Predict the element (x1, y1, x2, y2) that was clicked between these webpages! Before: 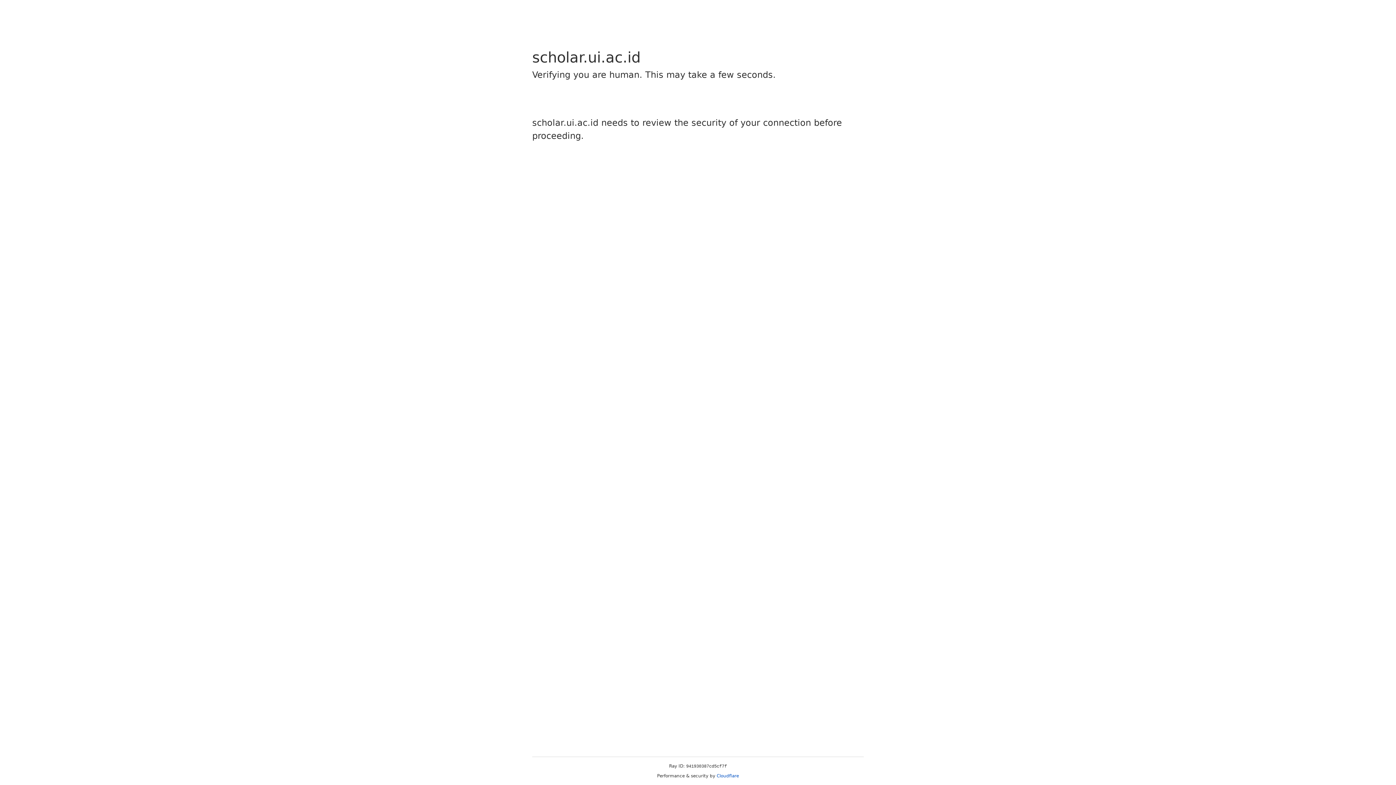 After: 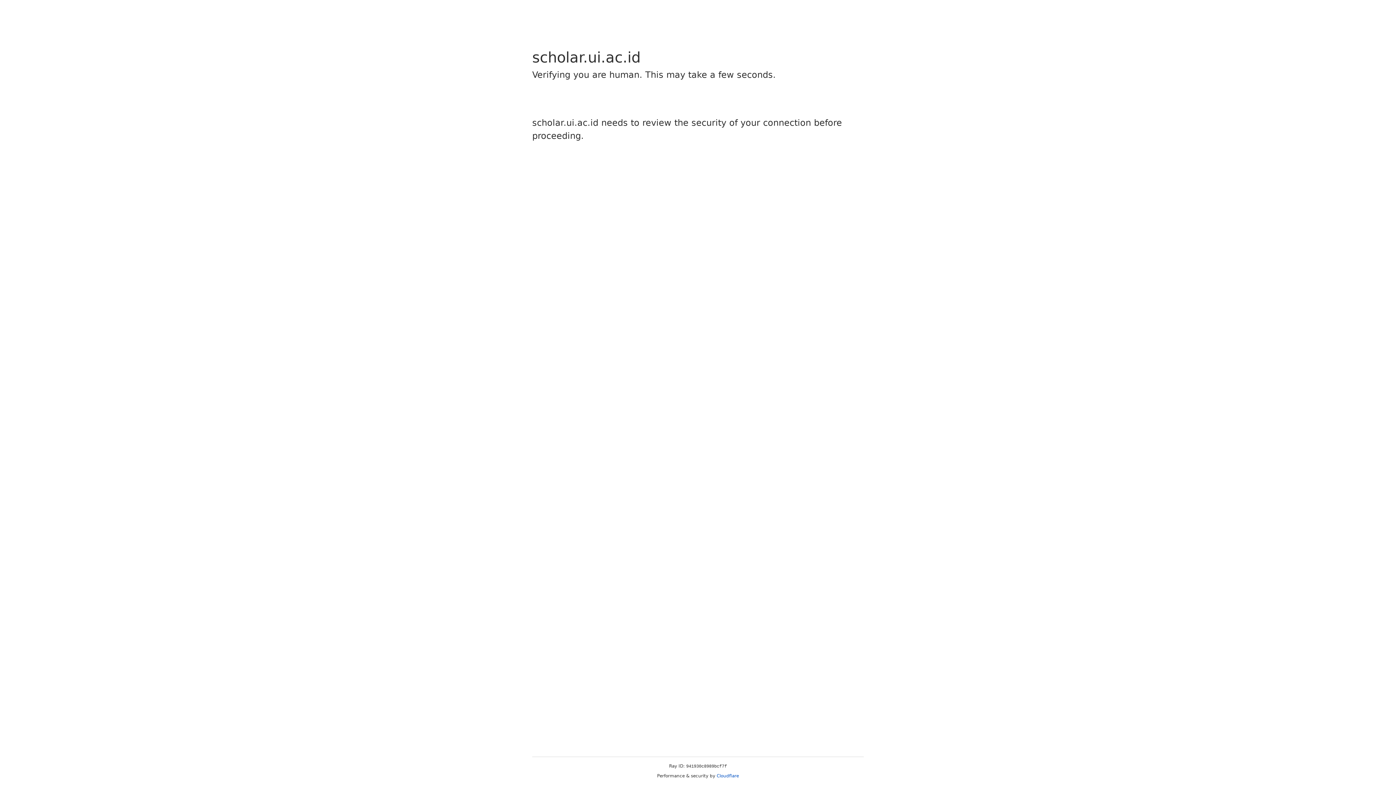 Action: label: Cloudflare bbox: (716, 773, 739, 778)